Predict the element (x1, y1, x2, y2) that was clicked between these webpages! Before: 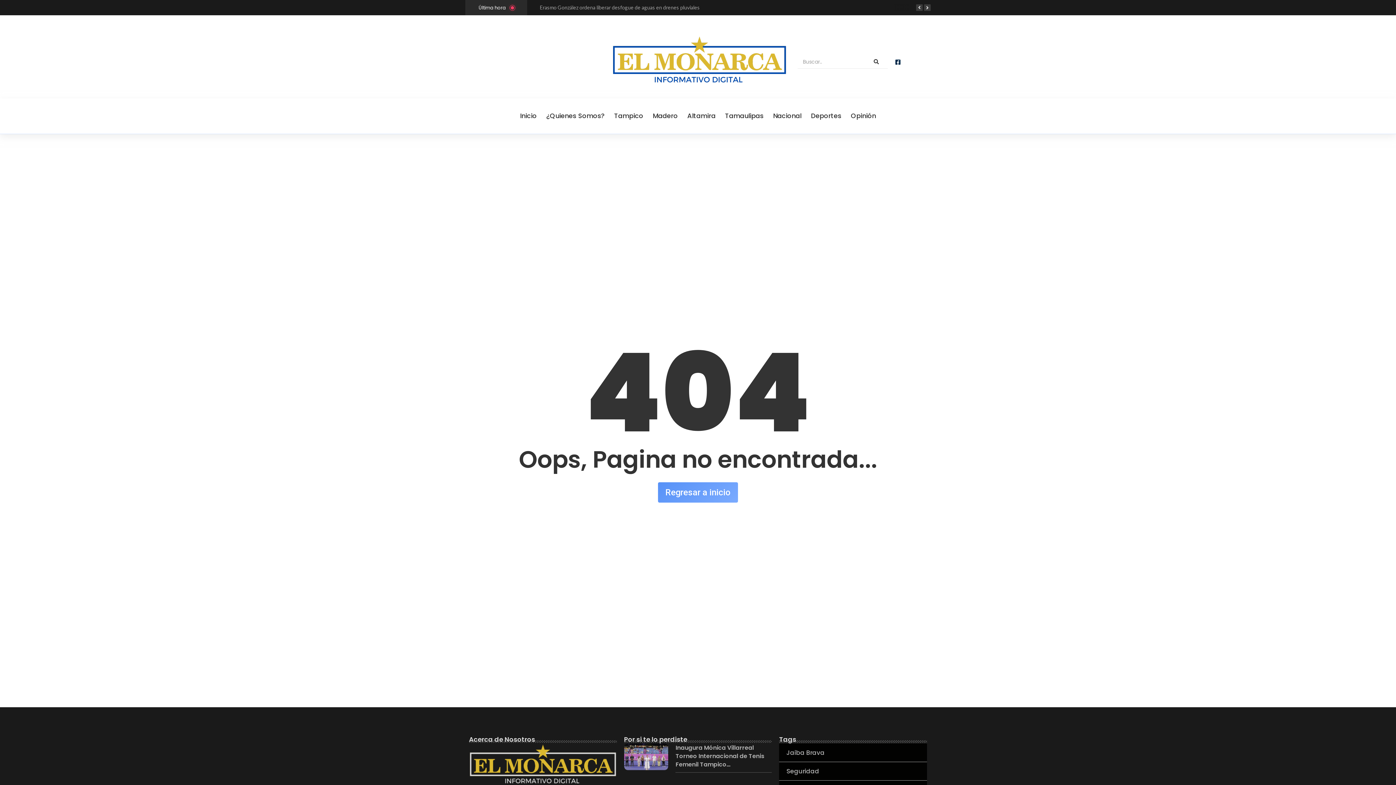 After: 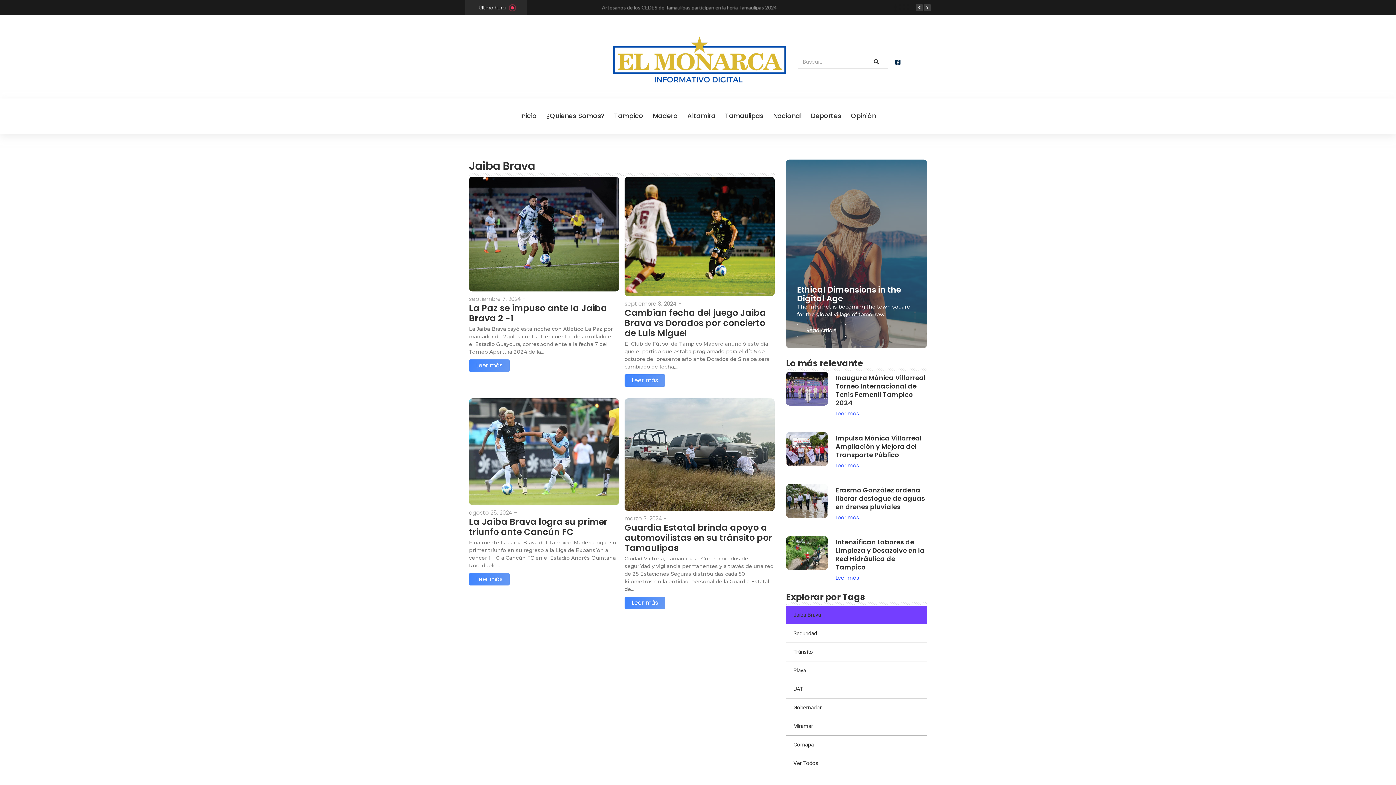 Action: label: Jaiba Brava bbox: (779, 744, 927, 762)